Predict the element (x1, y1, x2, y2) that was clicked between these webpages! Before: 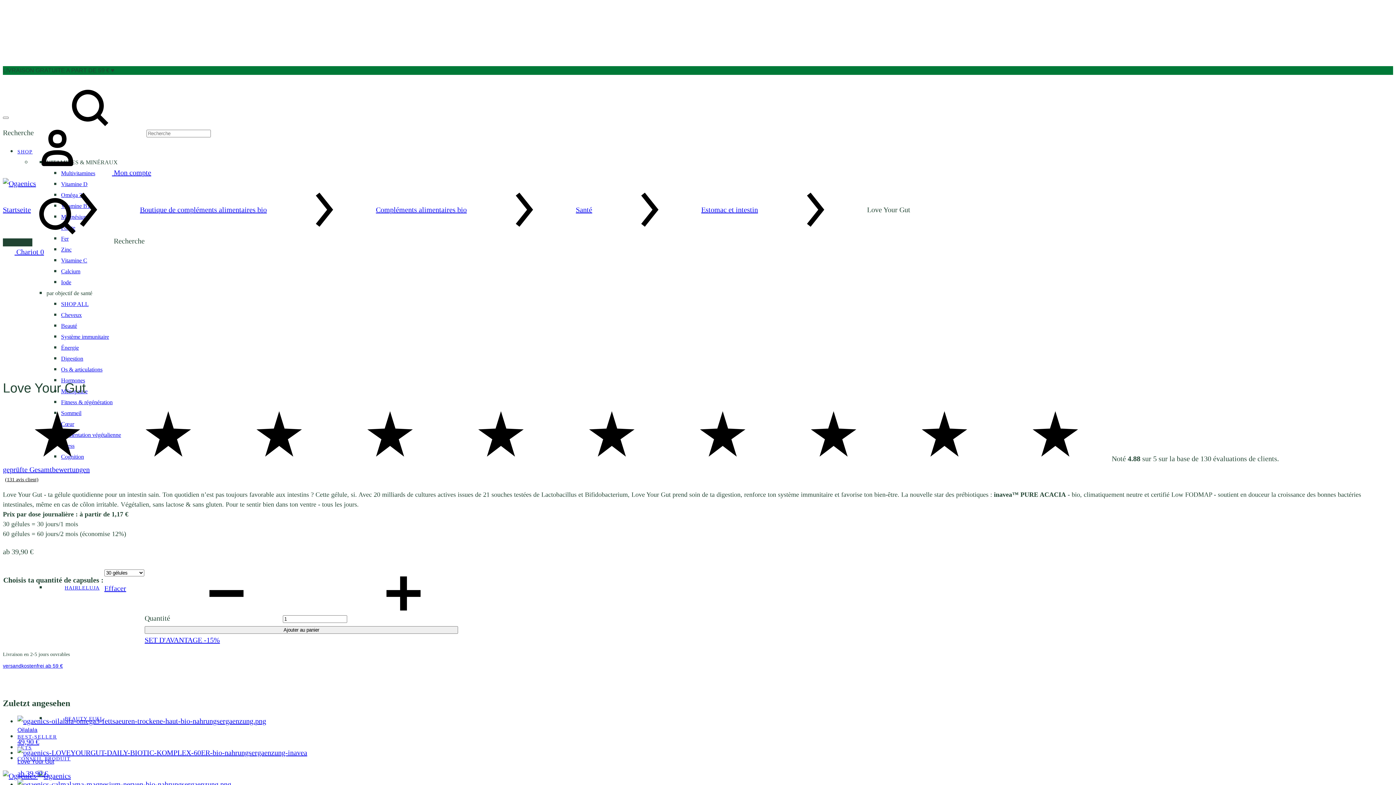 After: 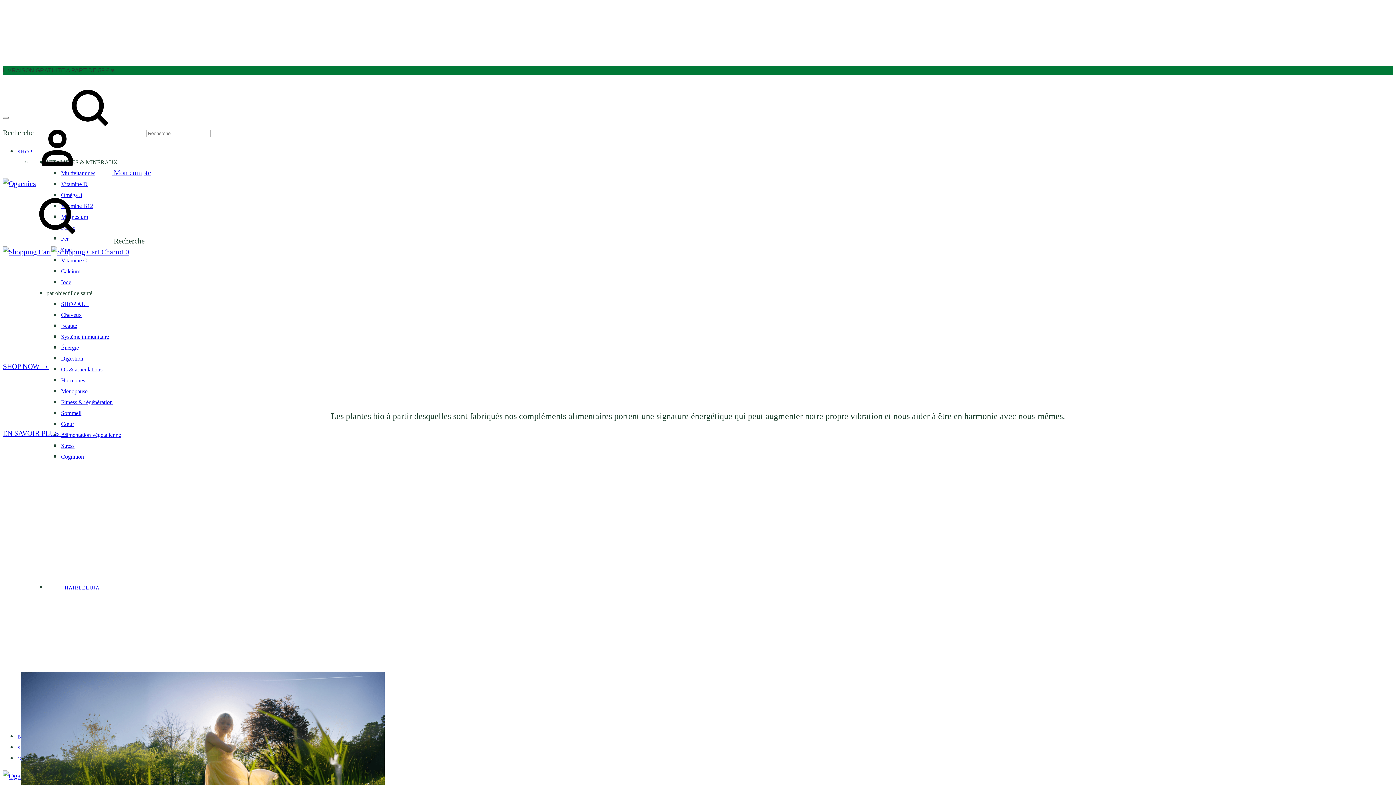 Action: bbox: (2, 179, 36, 187)